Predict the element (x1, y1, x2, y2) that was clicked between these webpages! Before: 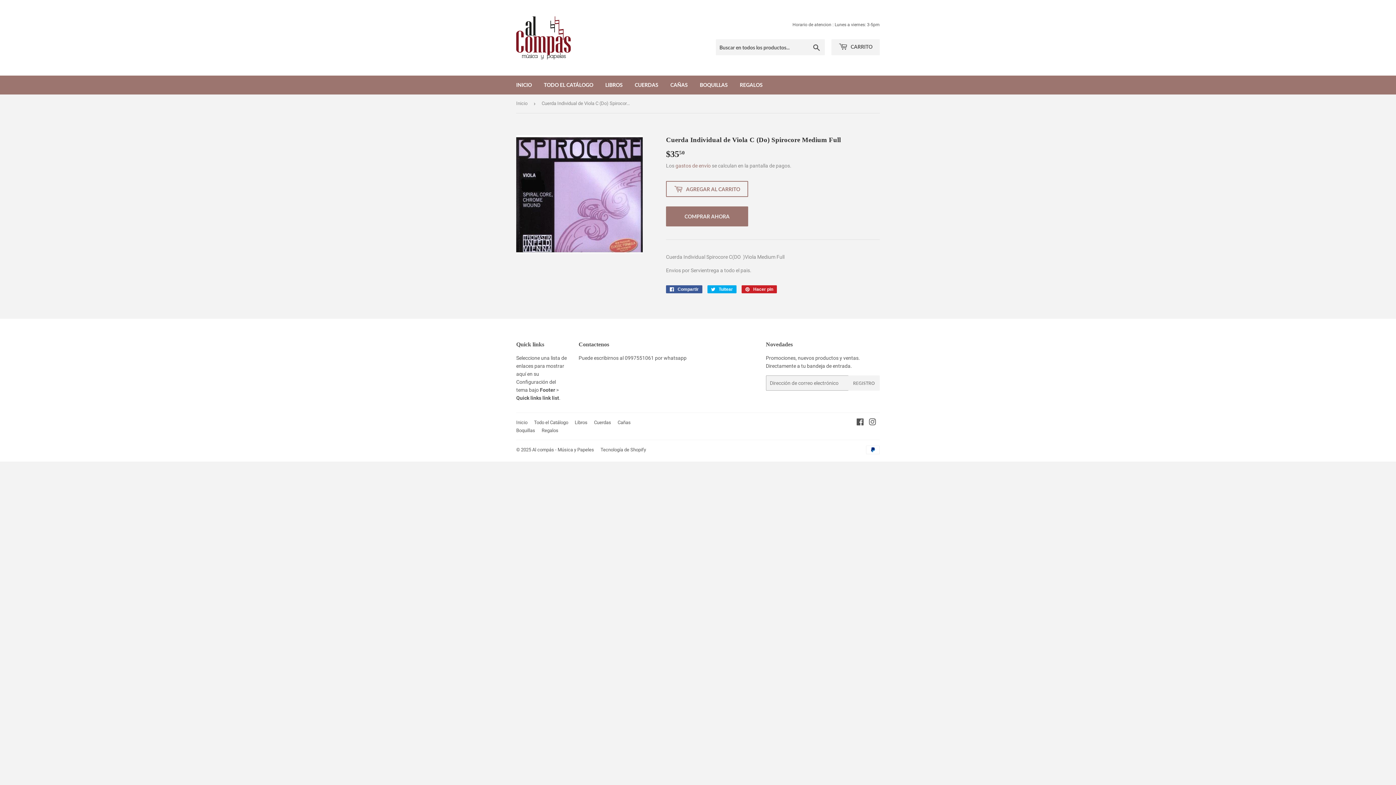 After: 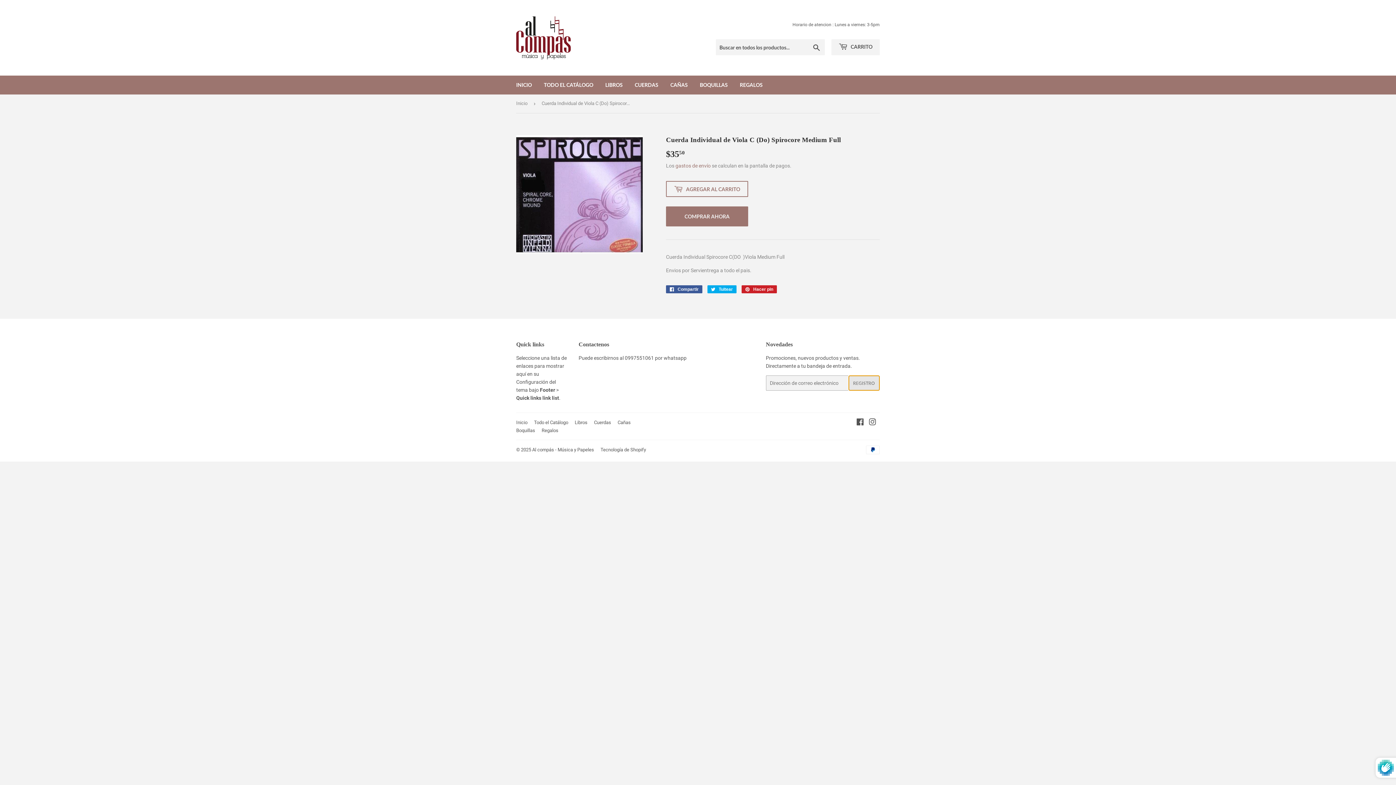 Action: bbox: (848, 375, 879, 391) label: REGISTRO